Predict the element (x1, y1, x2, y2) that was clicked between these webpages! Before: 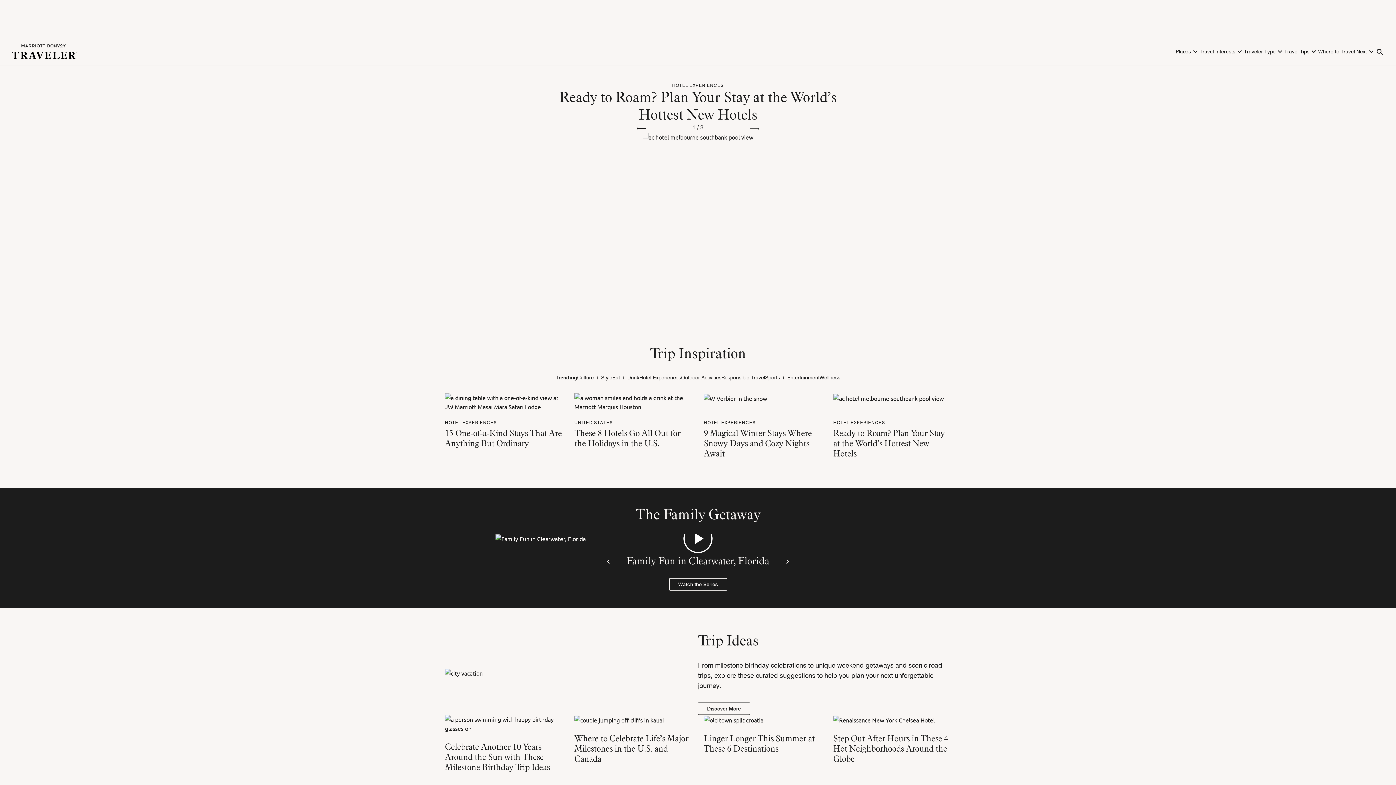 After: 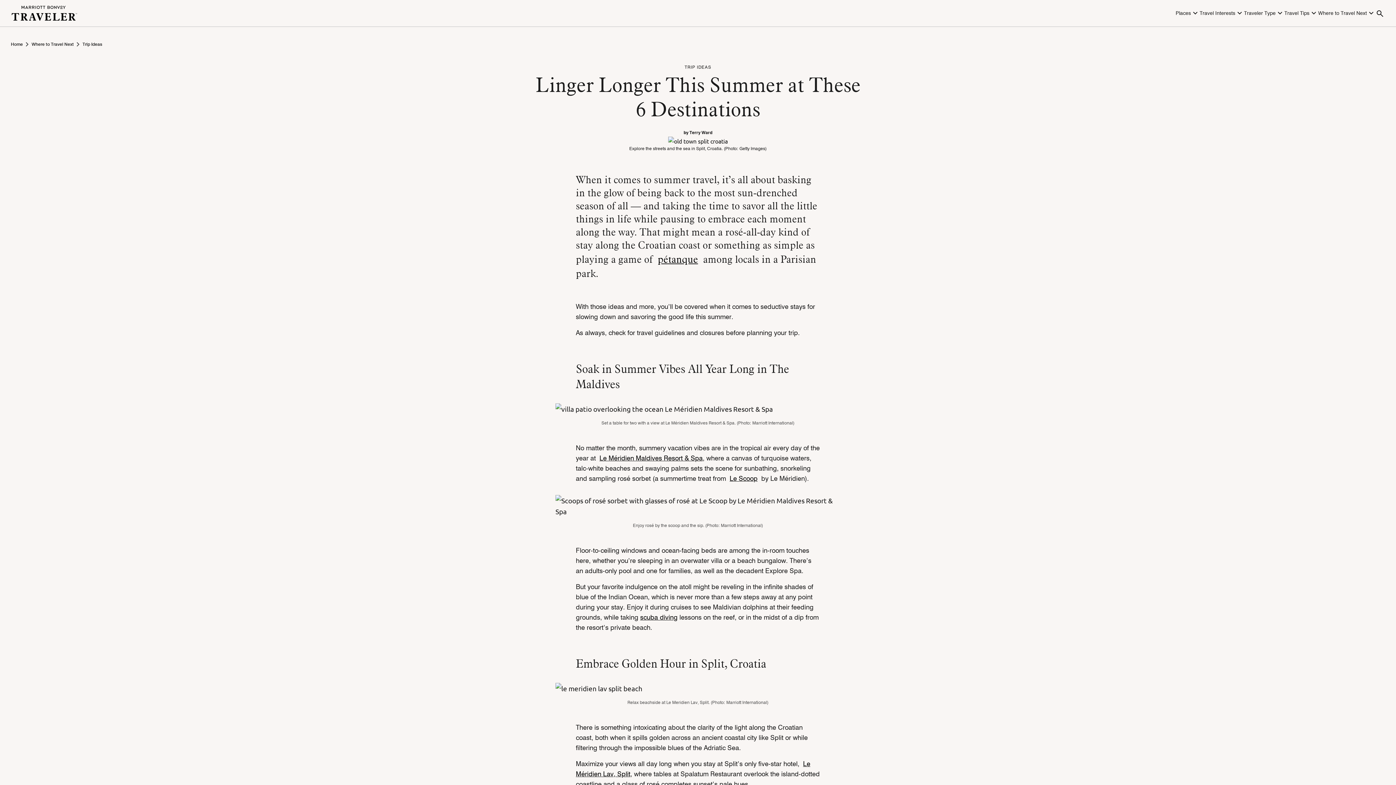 Action: bbox: (704, 715, 821, 725)